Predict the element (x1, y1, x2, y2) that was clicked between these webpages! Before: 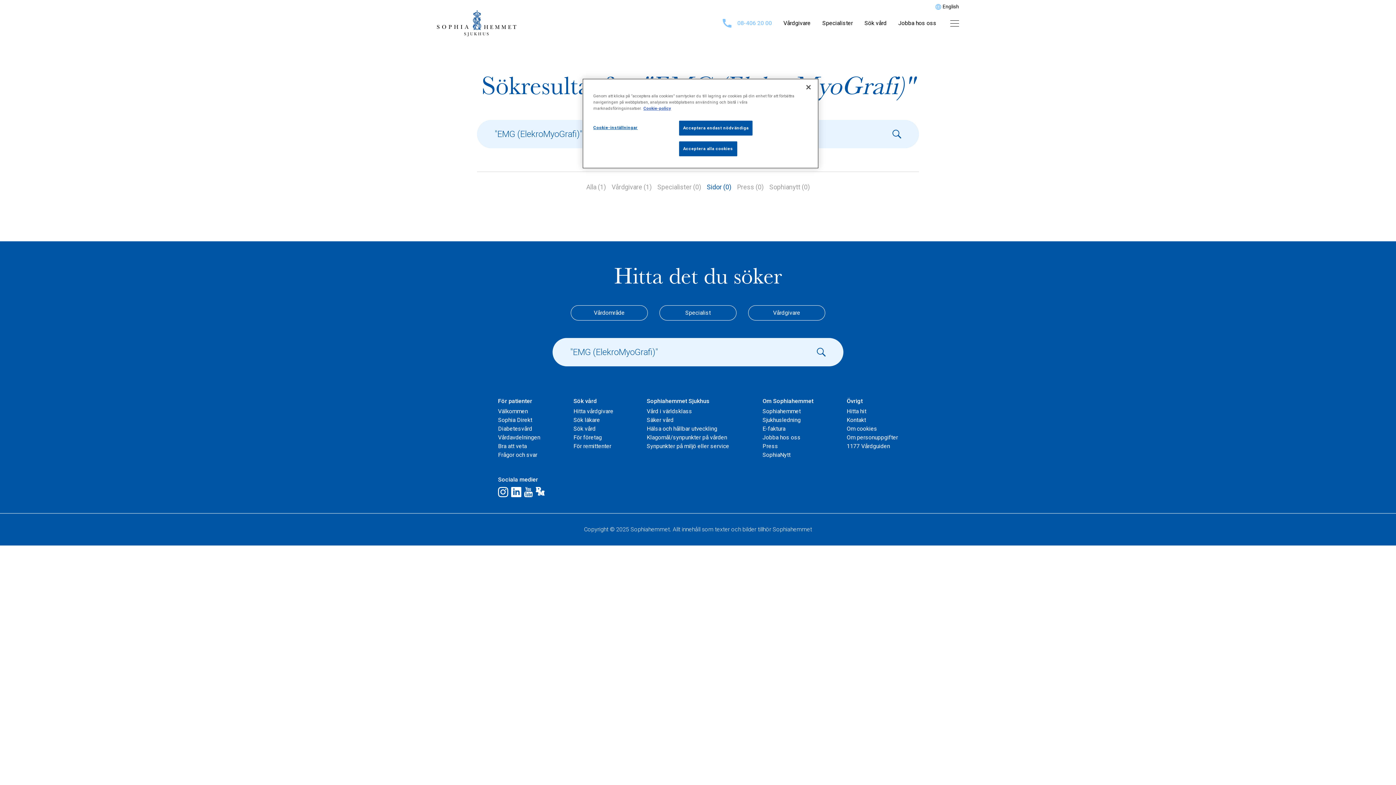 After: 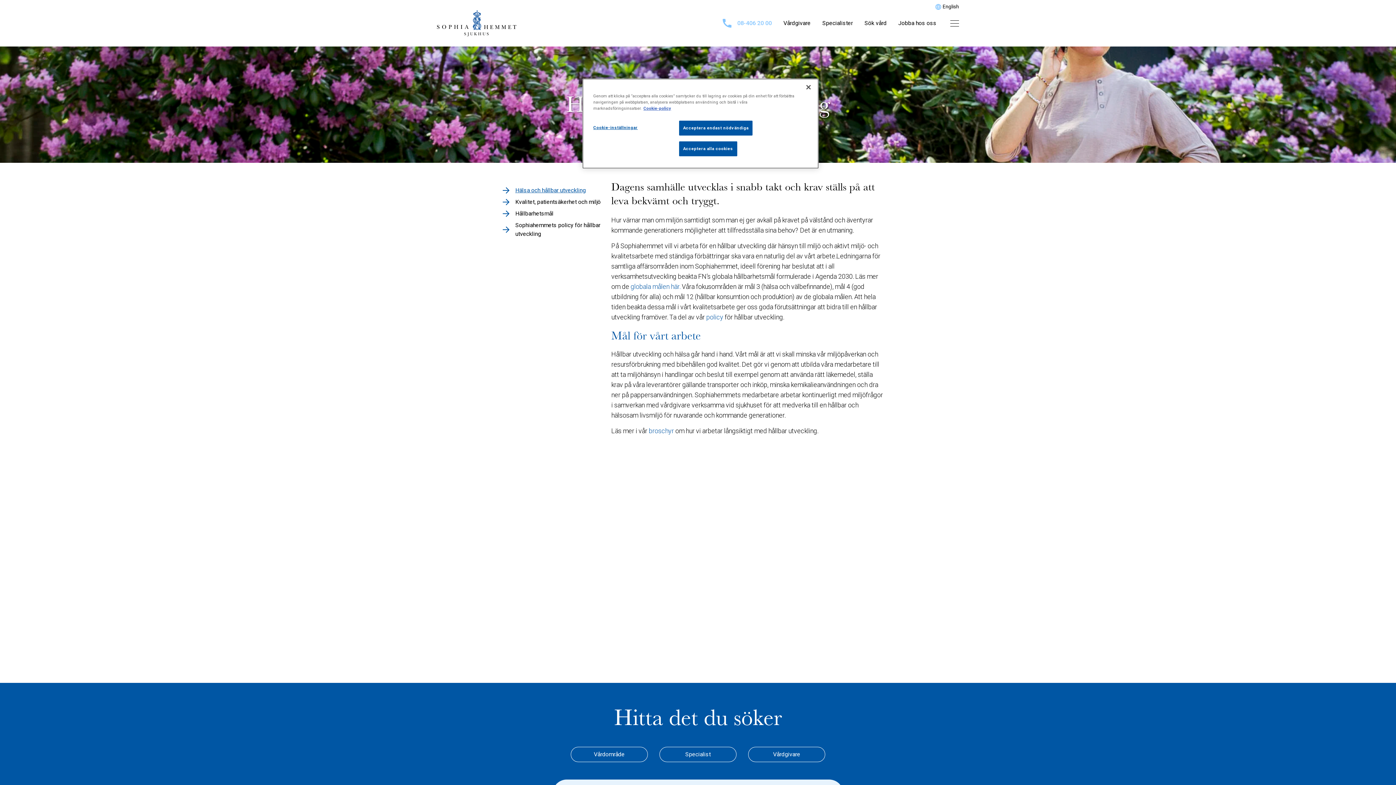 Action: label: Hälsa och hållbar utveckling bbox: (646, 425, 717, 432)